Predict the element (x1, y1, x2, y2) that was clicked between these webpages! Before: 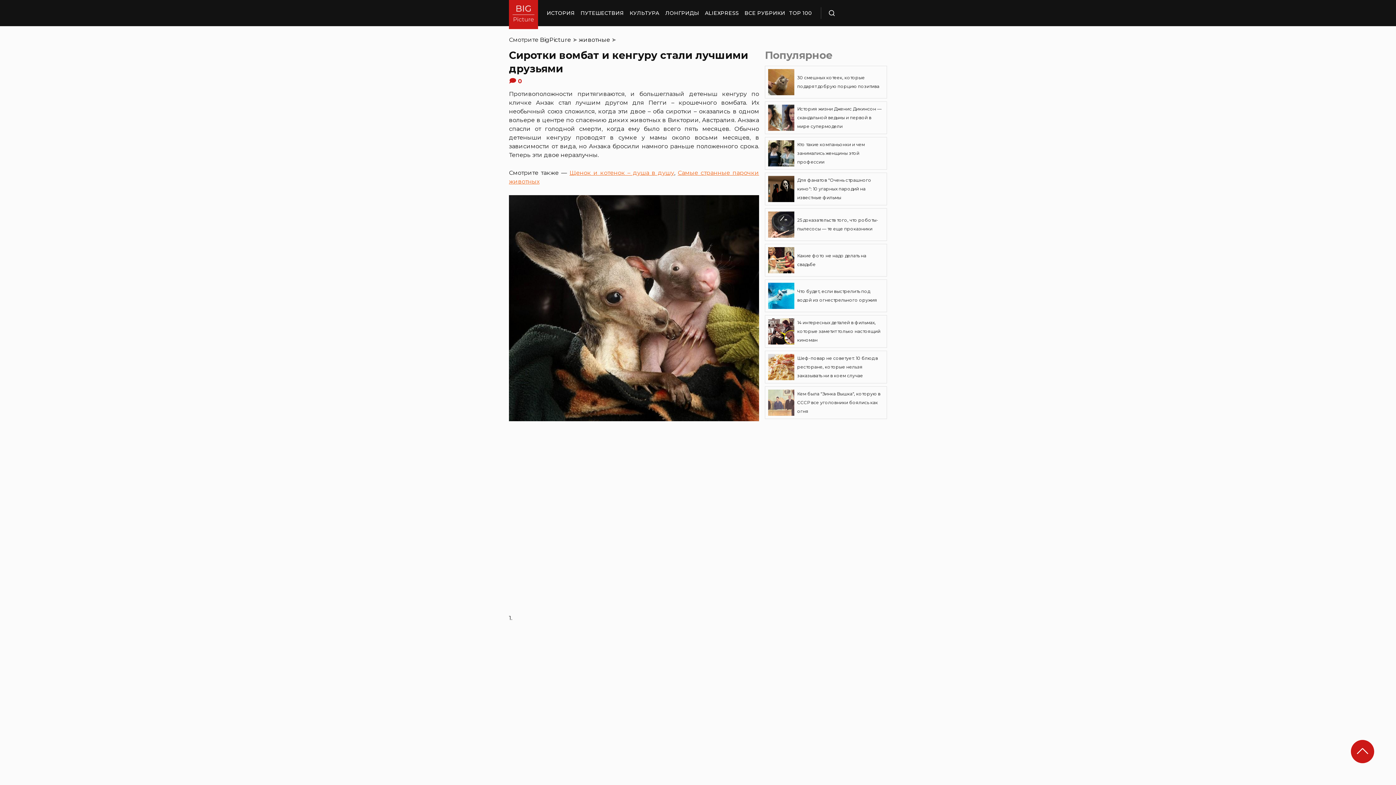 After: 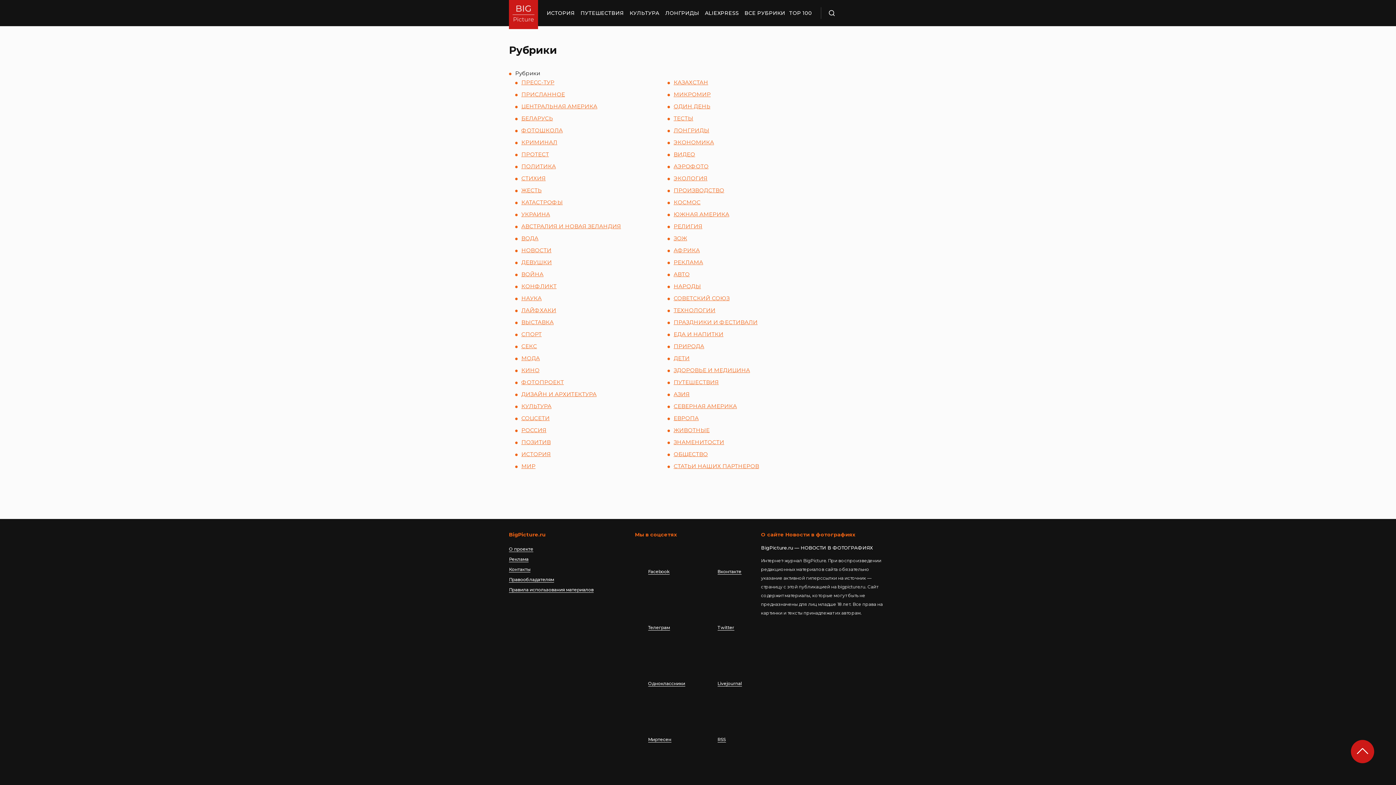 Action: label: ВСЕ РУБРИКИ bbox: (744, 0, 785, 26)